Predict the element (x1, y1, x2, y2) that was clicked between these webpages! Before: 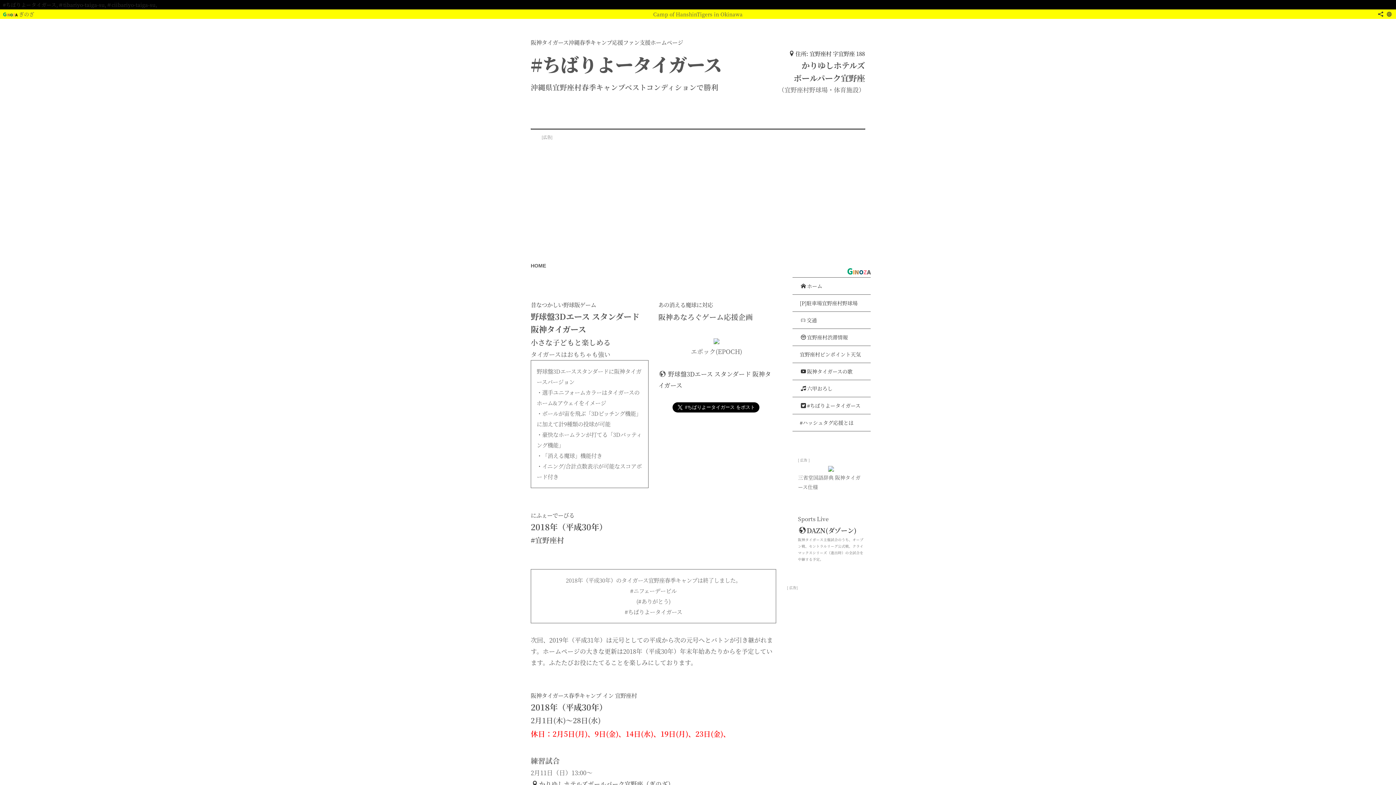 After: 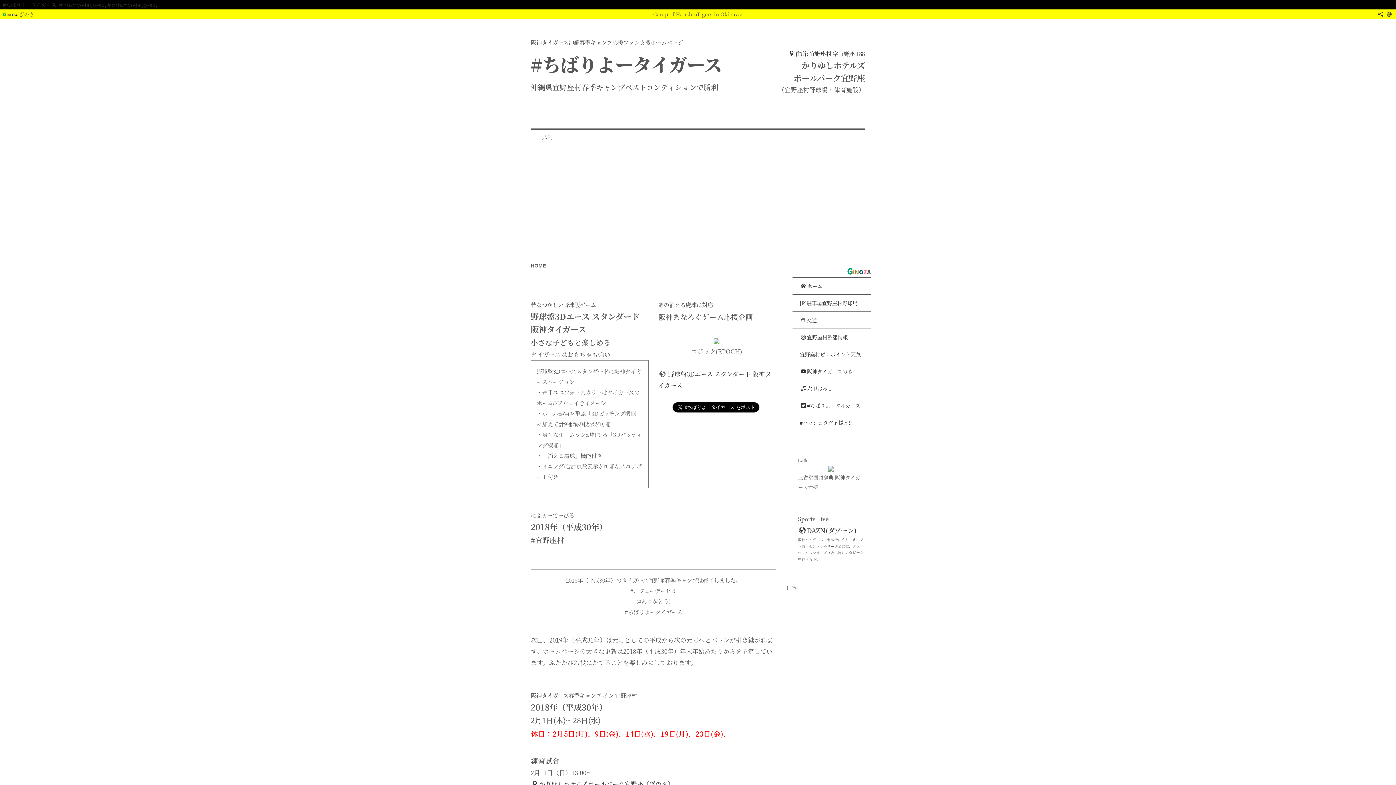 Action: bbox: (2, 1, 157, 8) label: #ちばりよータイガース,＃tibariyo-taiga-su,＃ciibariyo-taiga-su,